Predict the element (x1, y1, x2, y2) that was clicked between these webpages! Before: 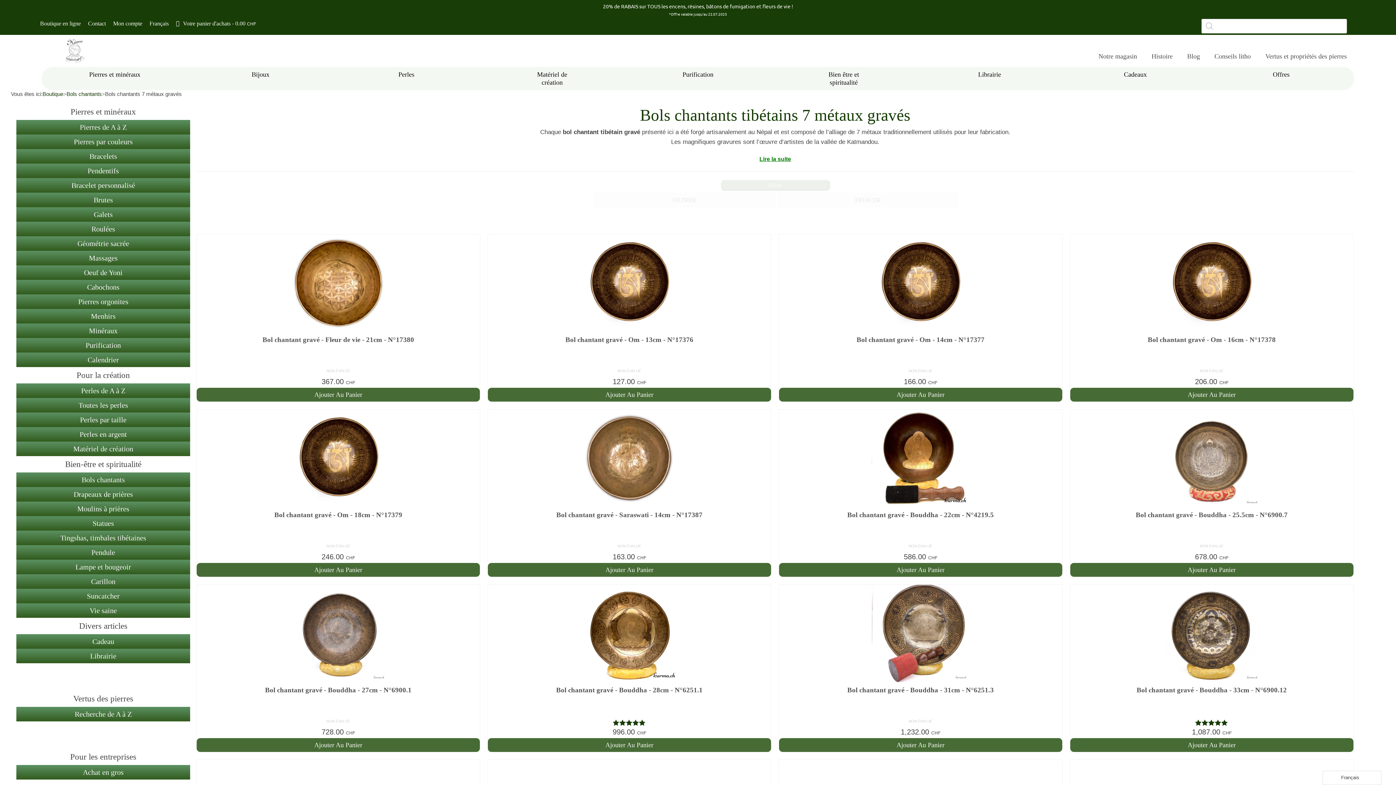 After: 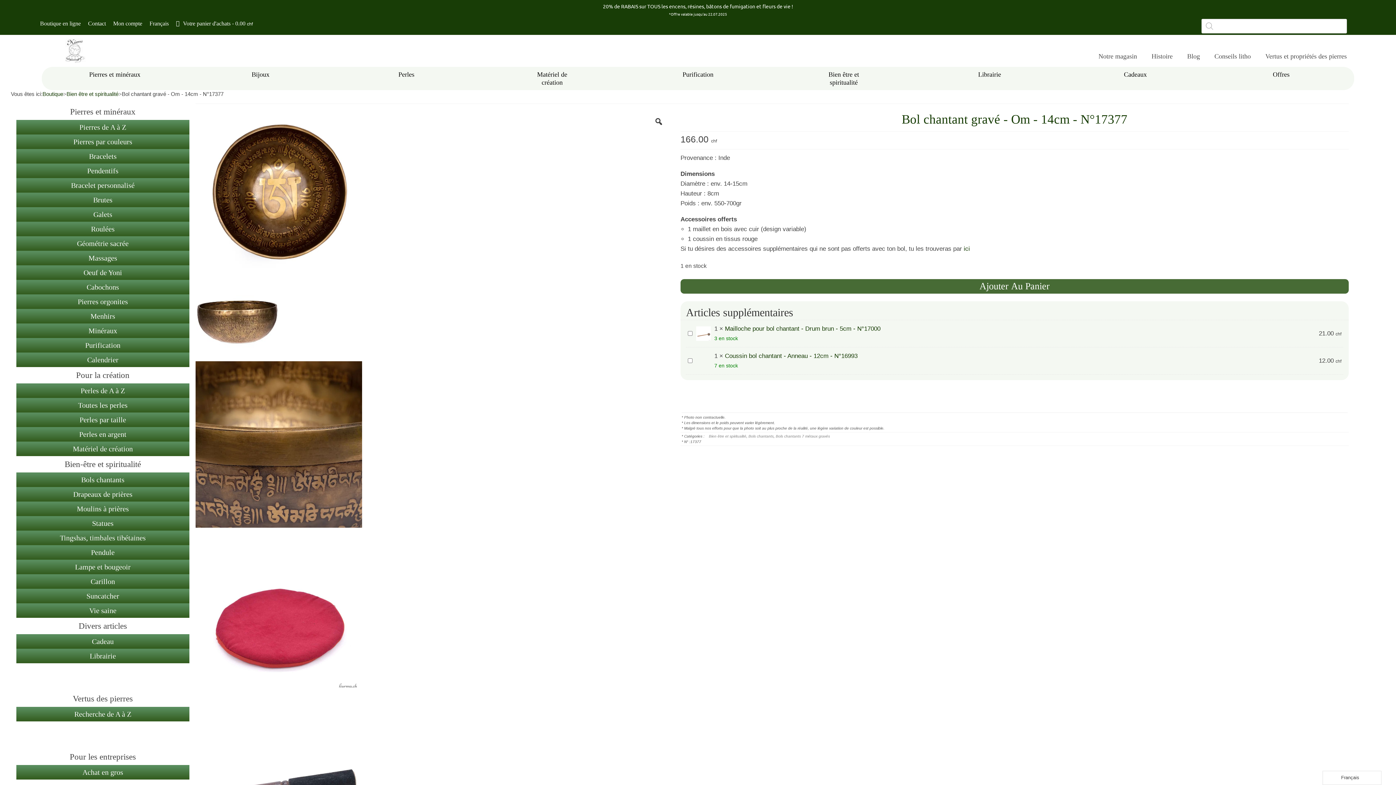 Action: bbox: (779, 234, 1062, 332)